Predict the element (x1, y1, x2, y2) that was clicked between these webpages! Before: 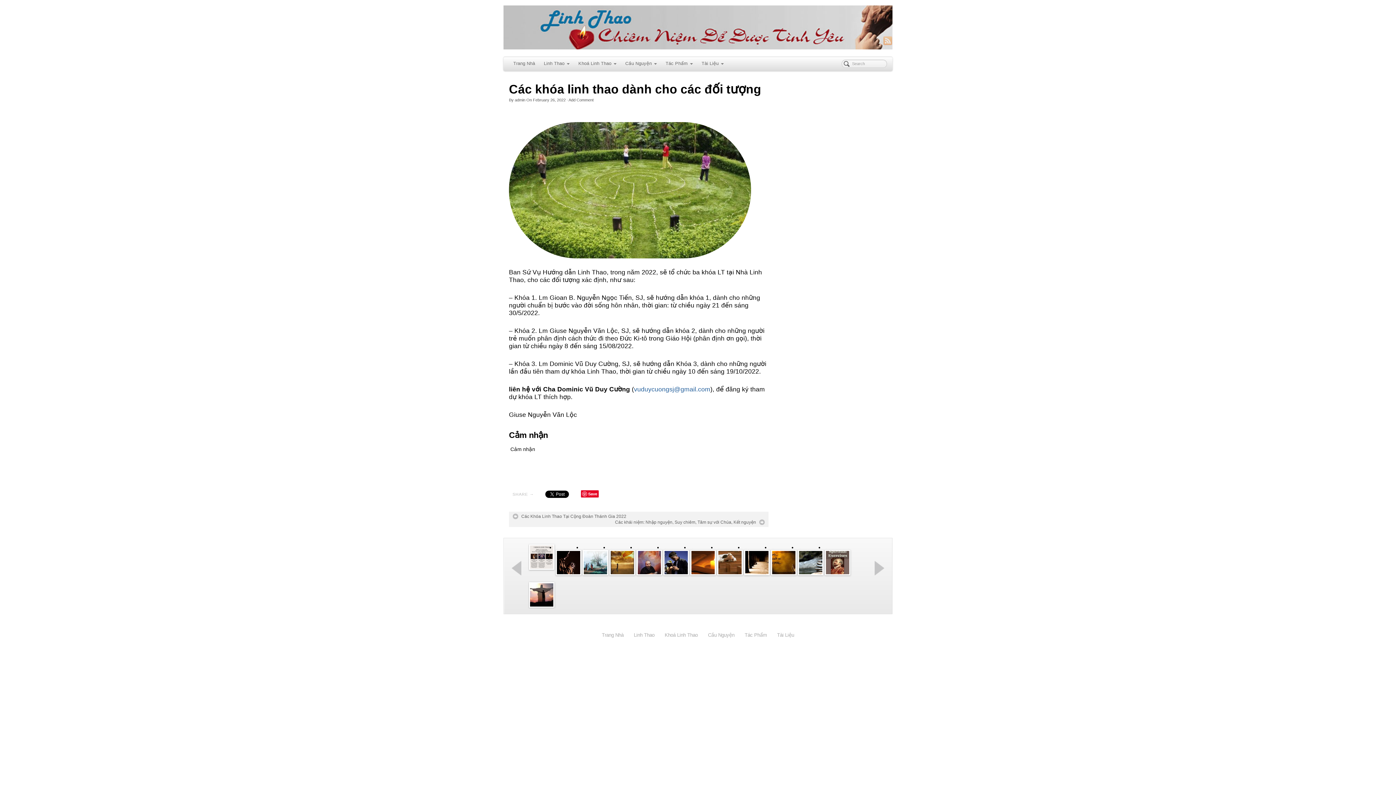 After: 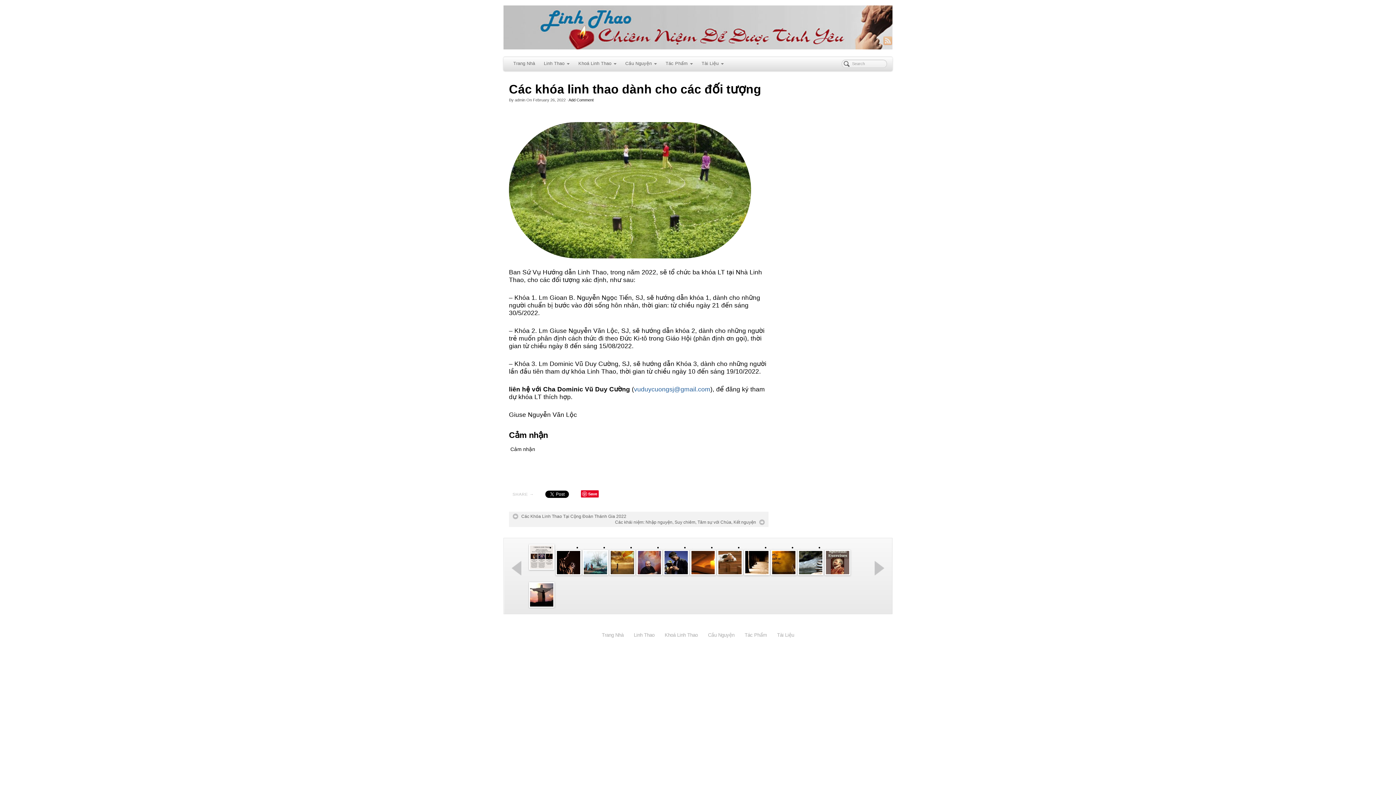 Action: label: Add Comment bbox: (568, 97, 593, 102)